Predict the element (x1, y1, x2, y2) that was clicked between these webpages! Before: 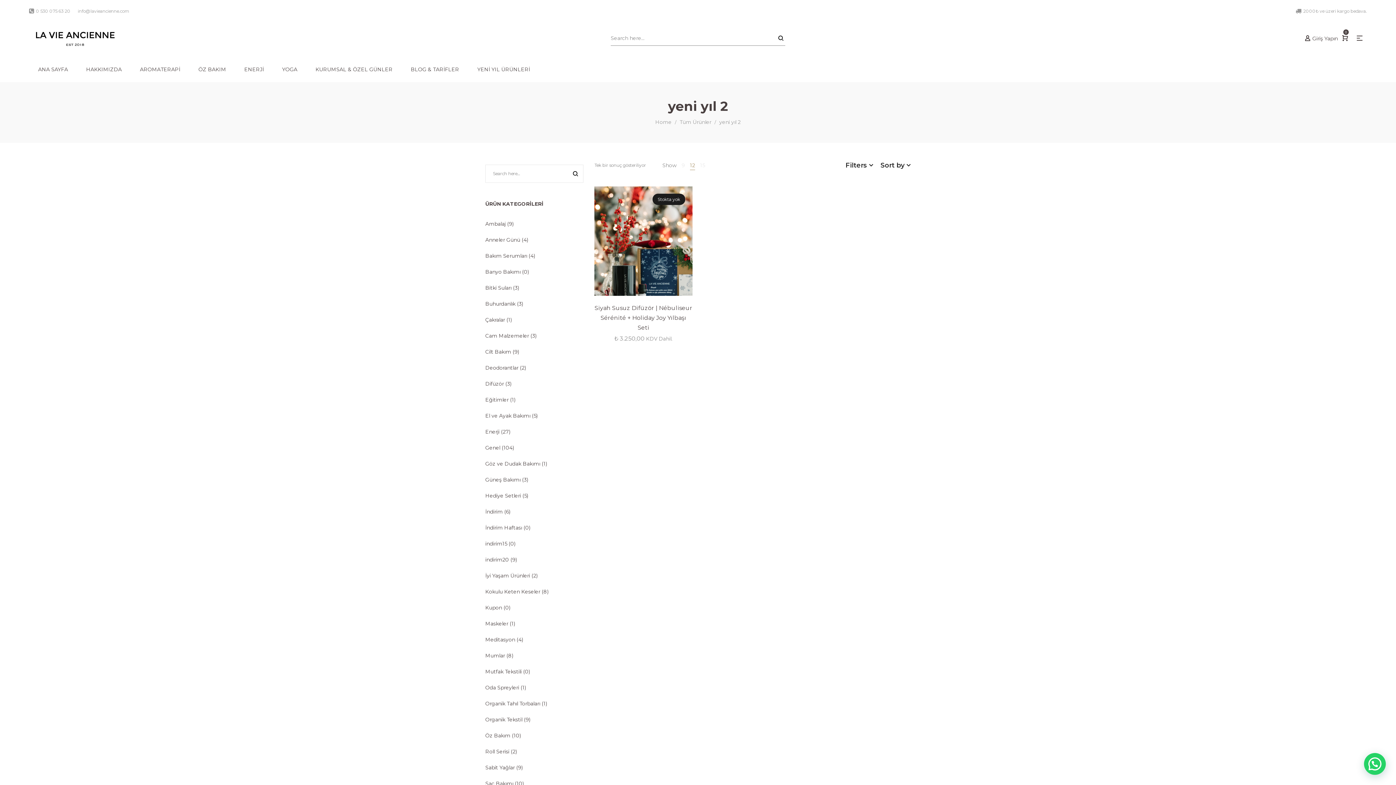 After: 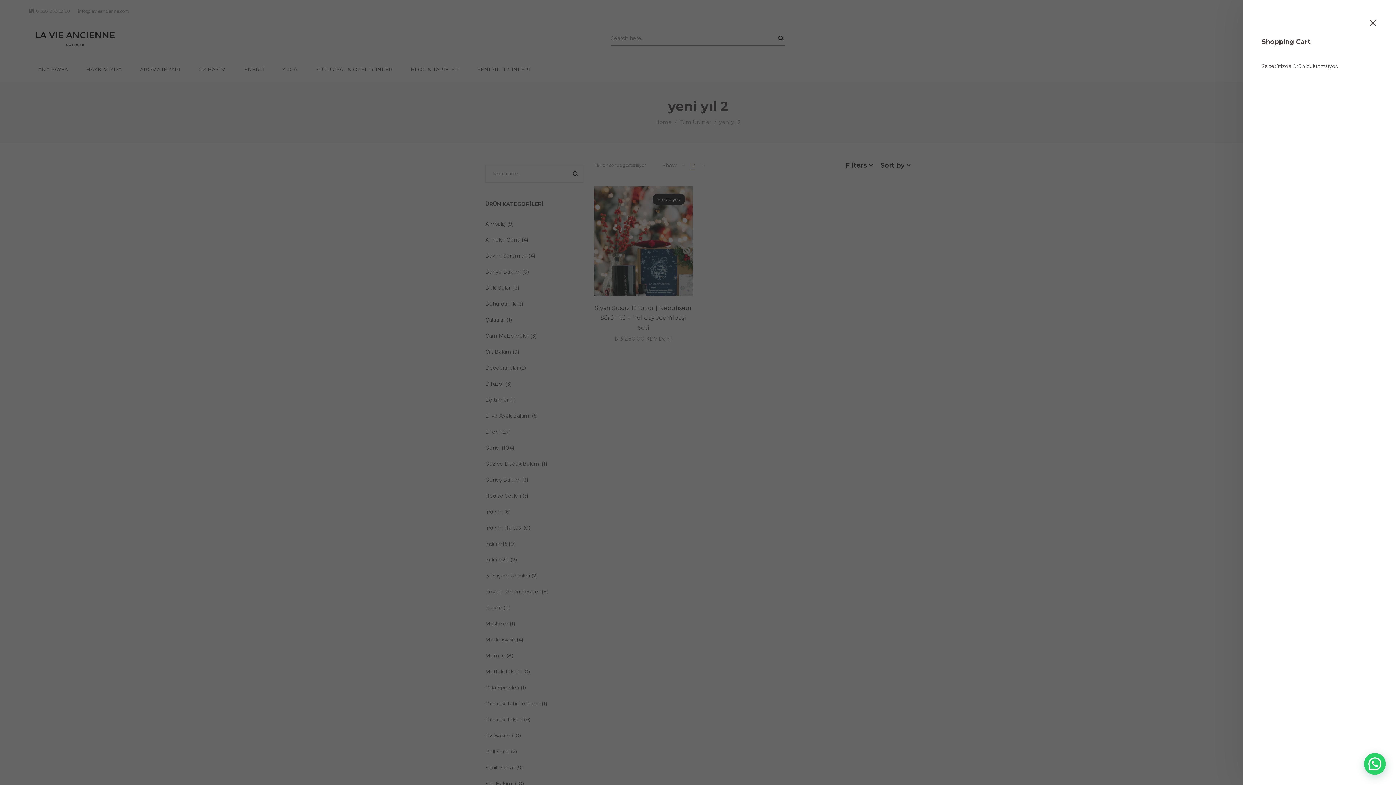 Action: label: 0 bbox: (1338, 30, 1352, 45)